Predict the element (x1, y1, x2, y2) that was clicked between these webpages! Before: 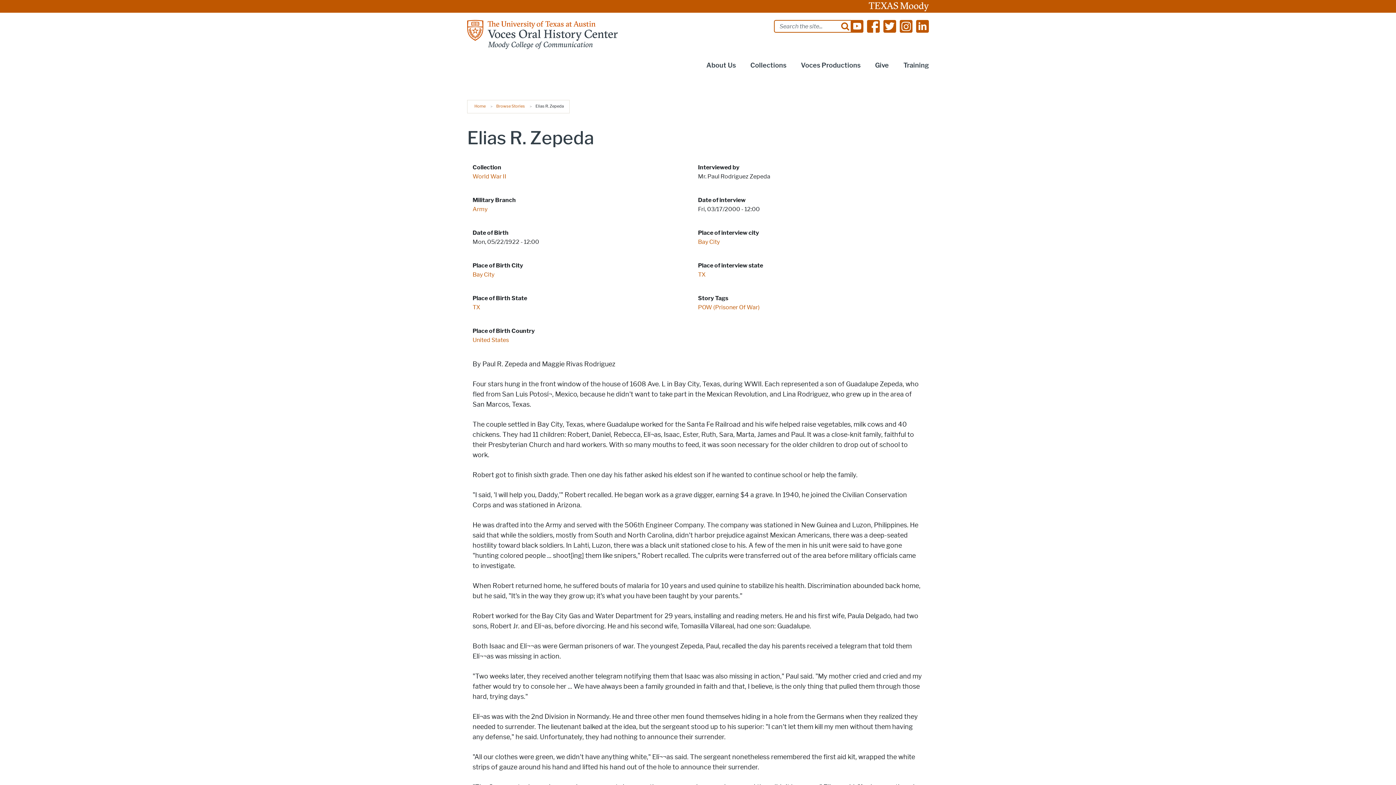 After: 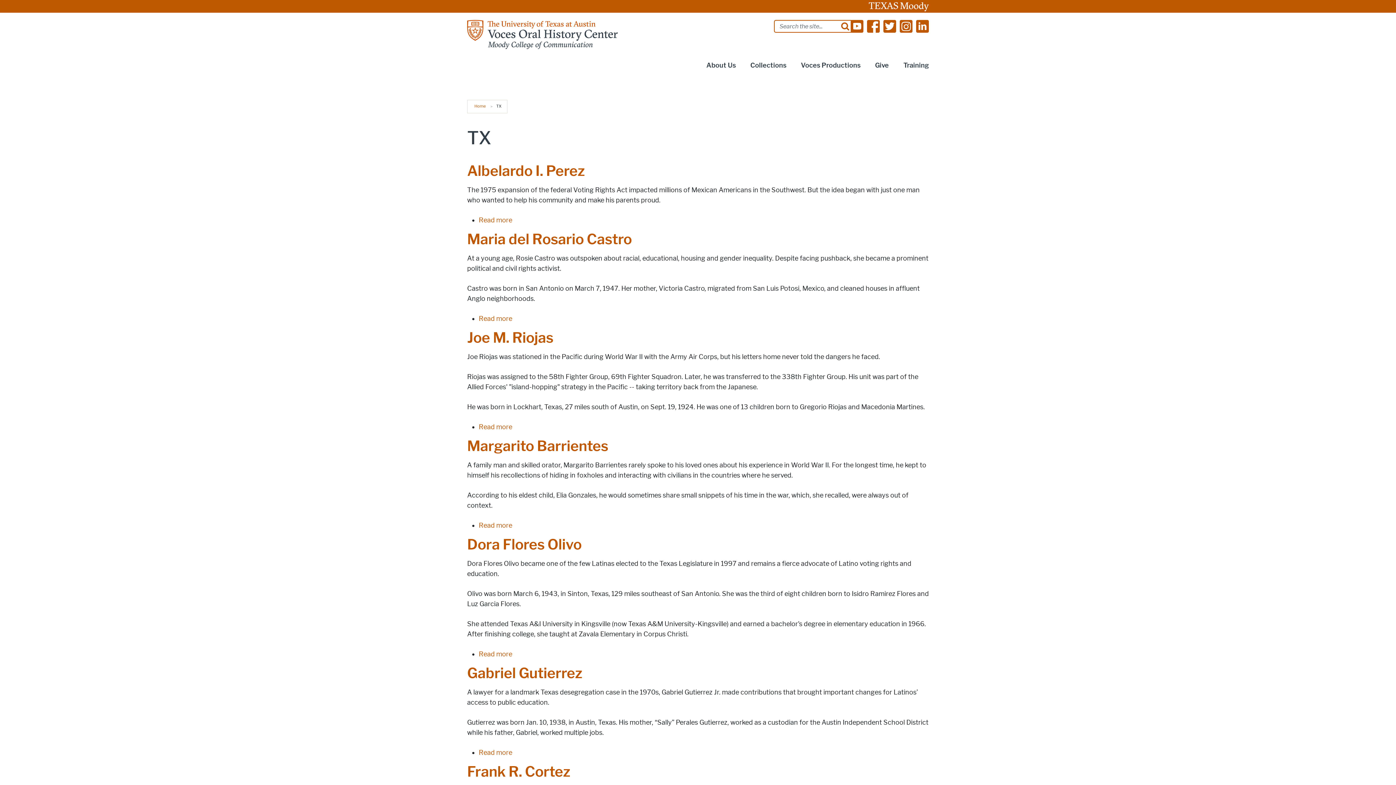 Action: label: TX bbox: (472, 304, 480, 310)